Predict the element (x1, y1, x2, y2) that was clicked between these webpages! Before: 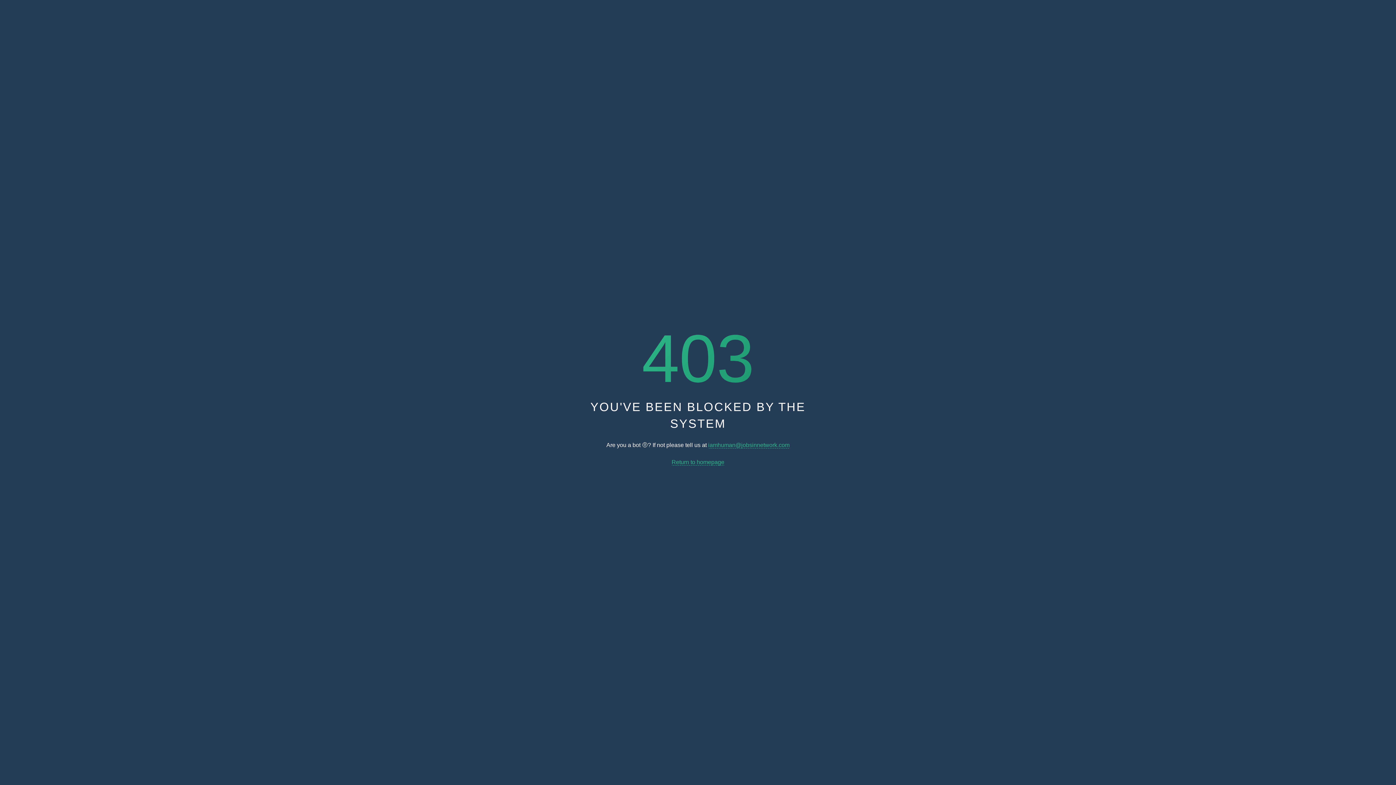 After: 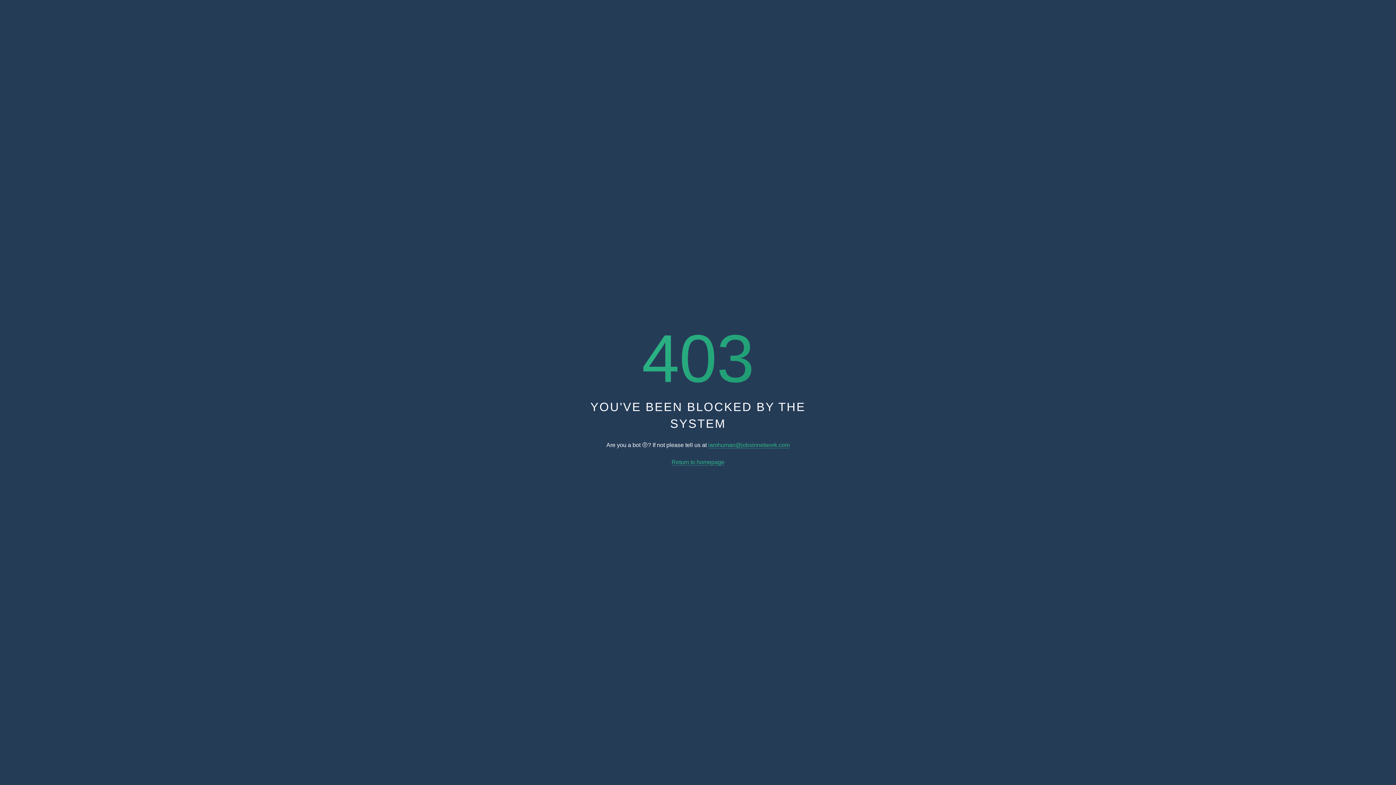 Action: label: iamhuman@jobsinnetwork.com bbox: (708, 442, 789, 448)